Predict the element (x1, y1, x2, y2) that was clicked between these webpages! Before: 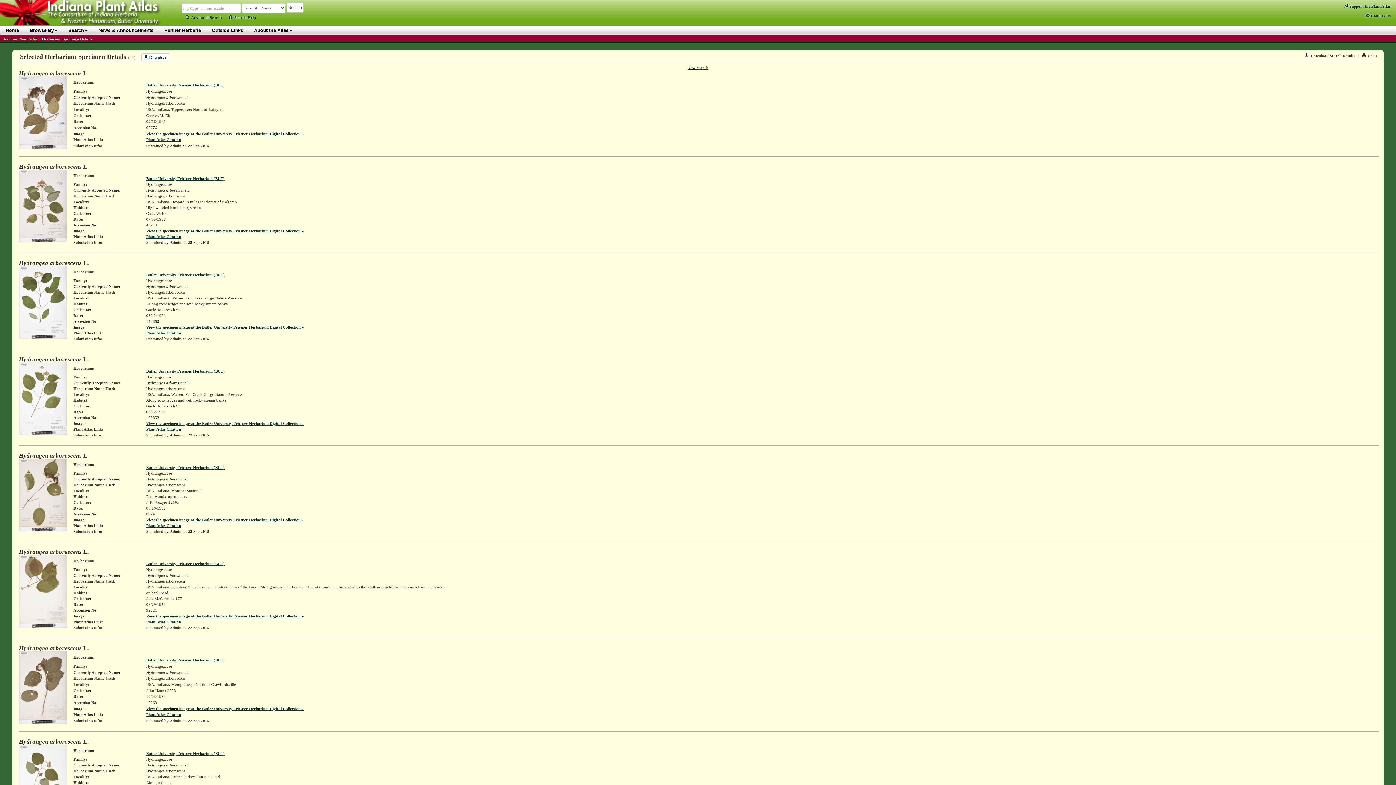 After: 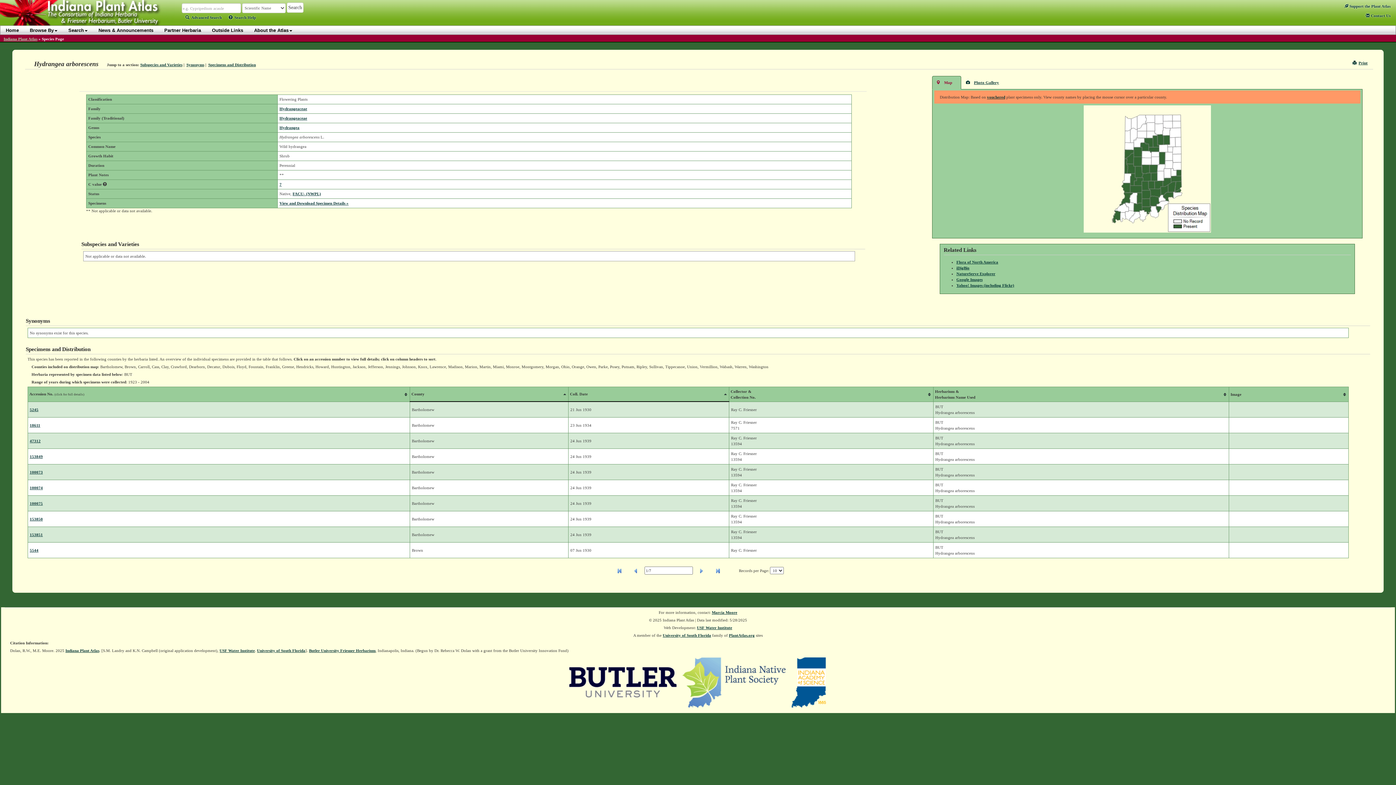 Action: bbox: (146, 619, 181, 624) label: Plant Atlas Citation